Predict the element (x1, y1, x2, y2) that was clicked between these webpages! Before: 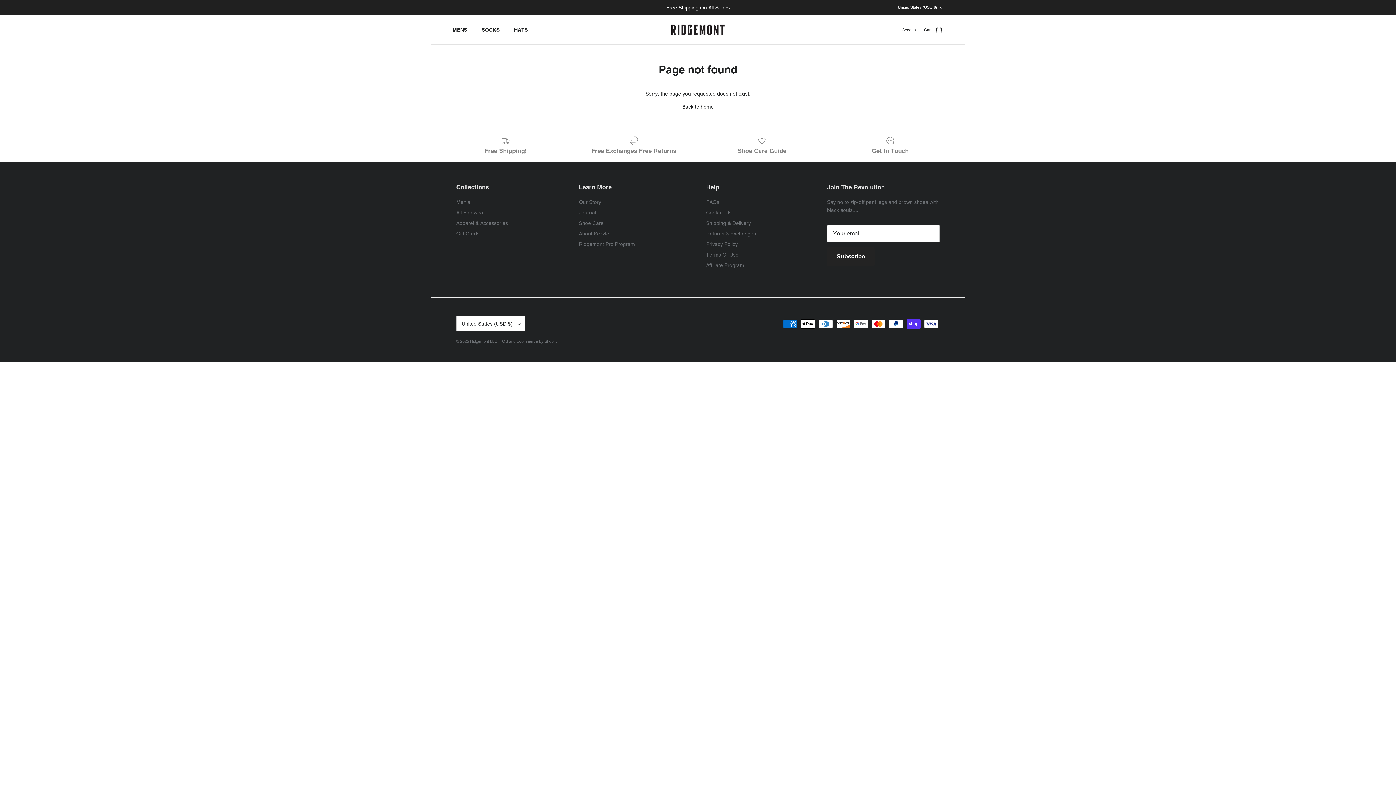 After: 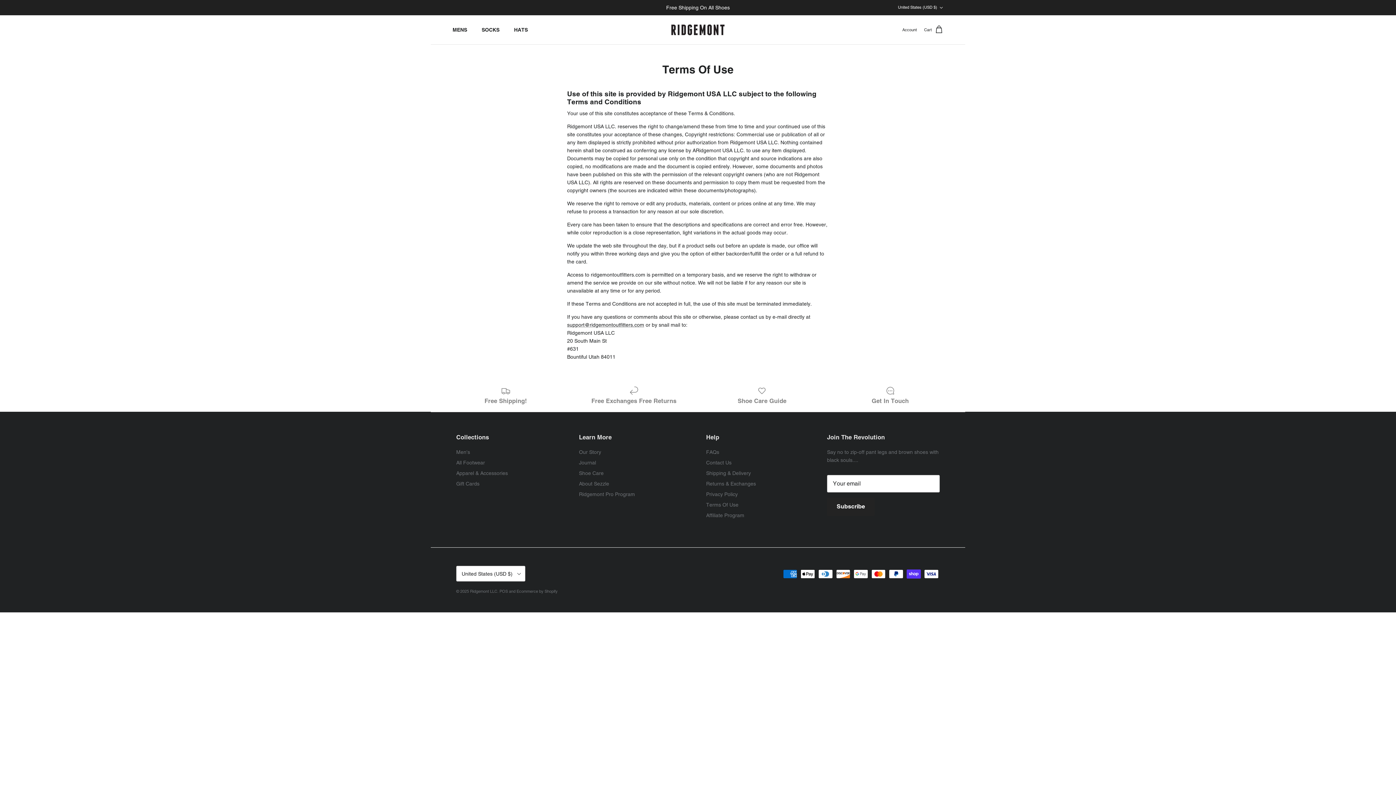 Action: bbox: (706, 252, 738, 257) label: Terms Of Use